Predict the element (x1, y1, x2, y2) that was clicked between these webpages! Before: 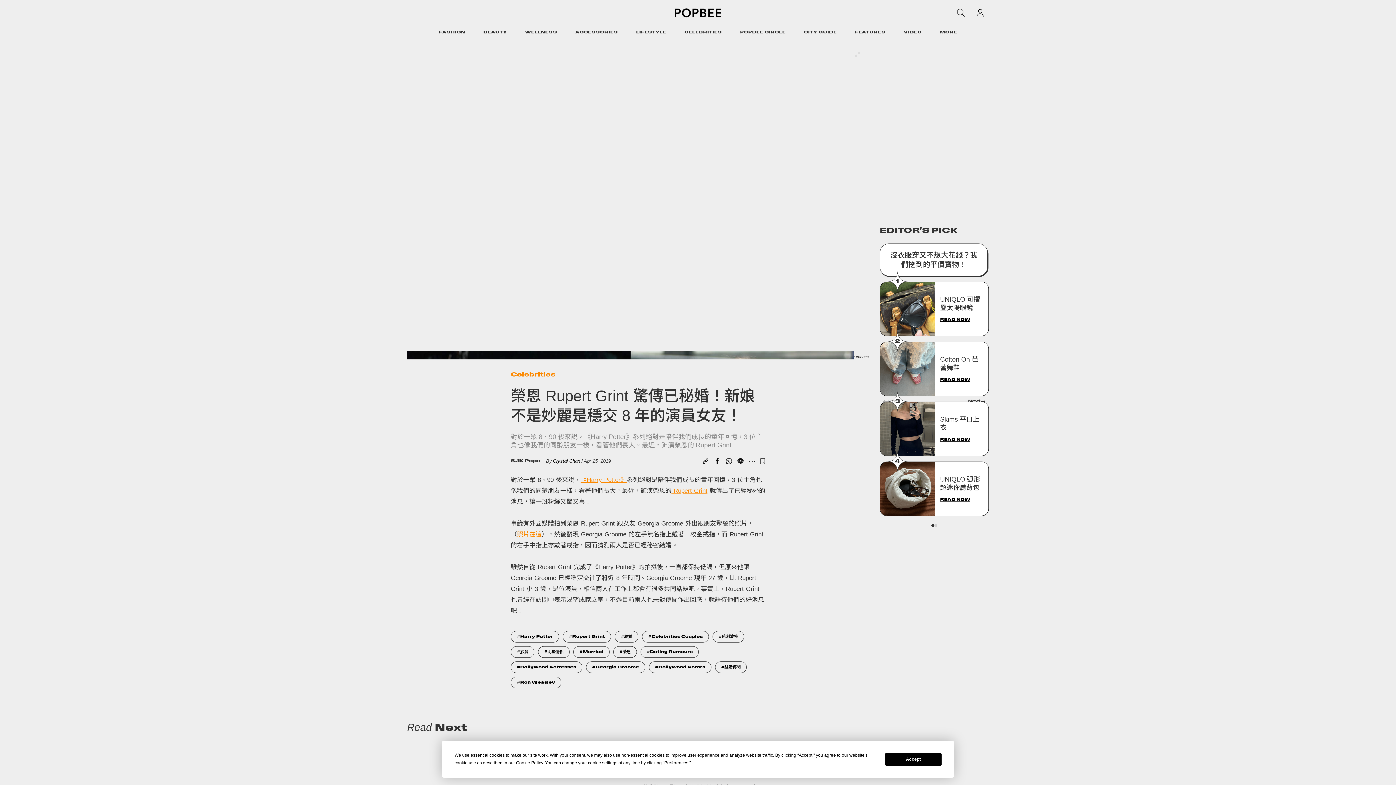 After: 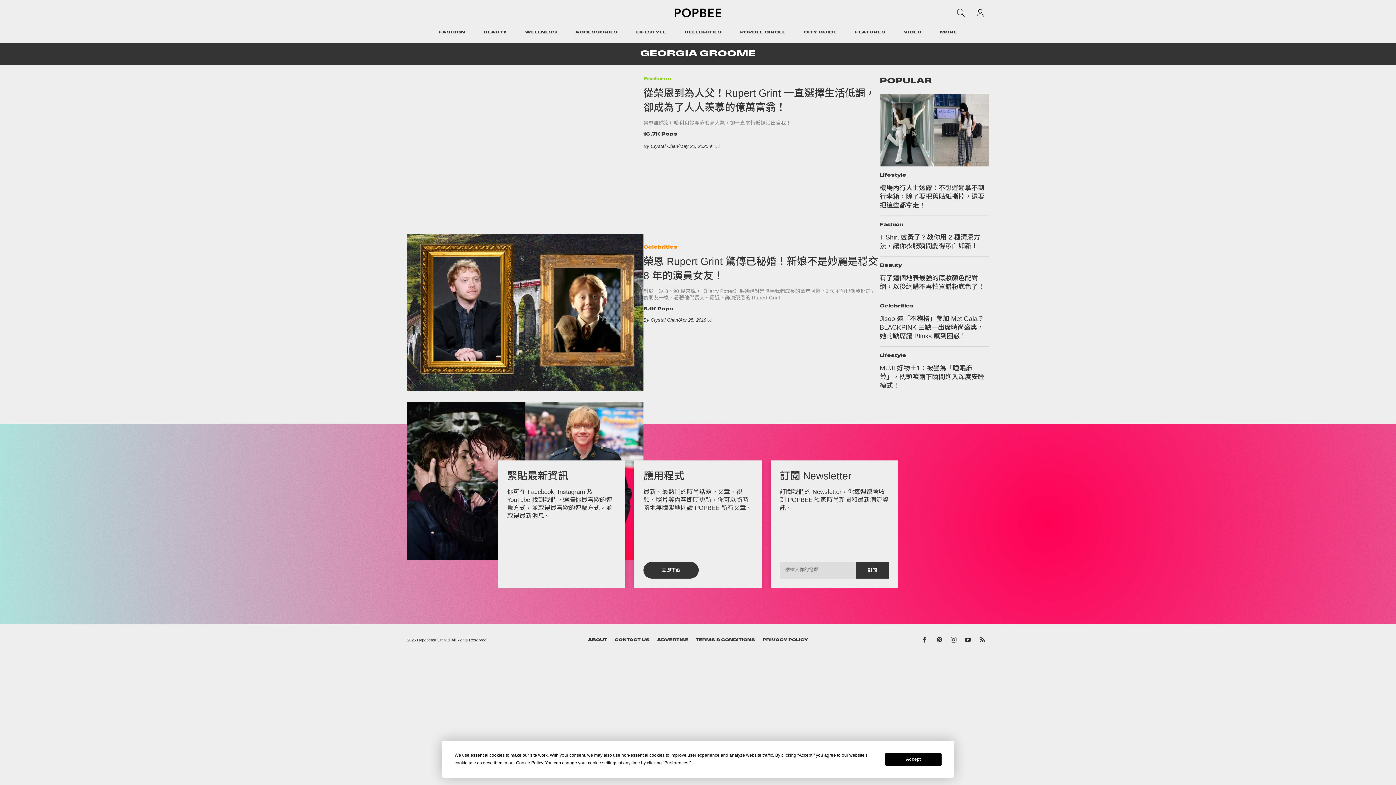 Action: label: Georgia Groome bbox: (586, 661, 645, 673)